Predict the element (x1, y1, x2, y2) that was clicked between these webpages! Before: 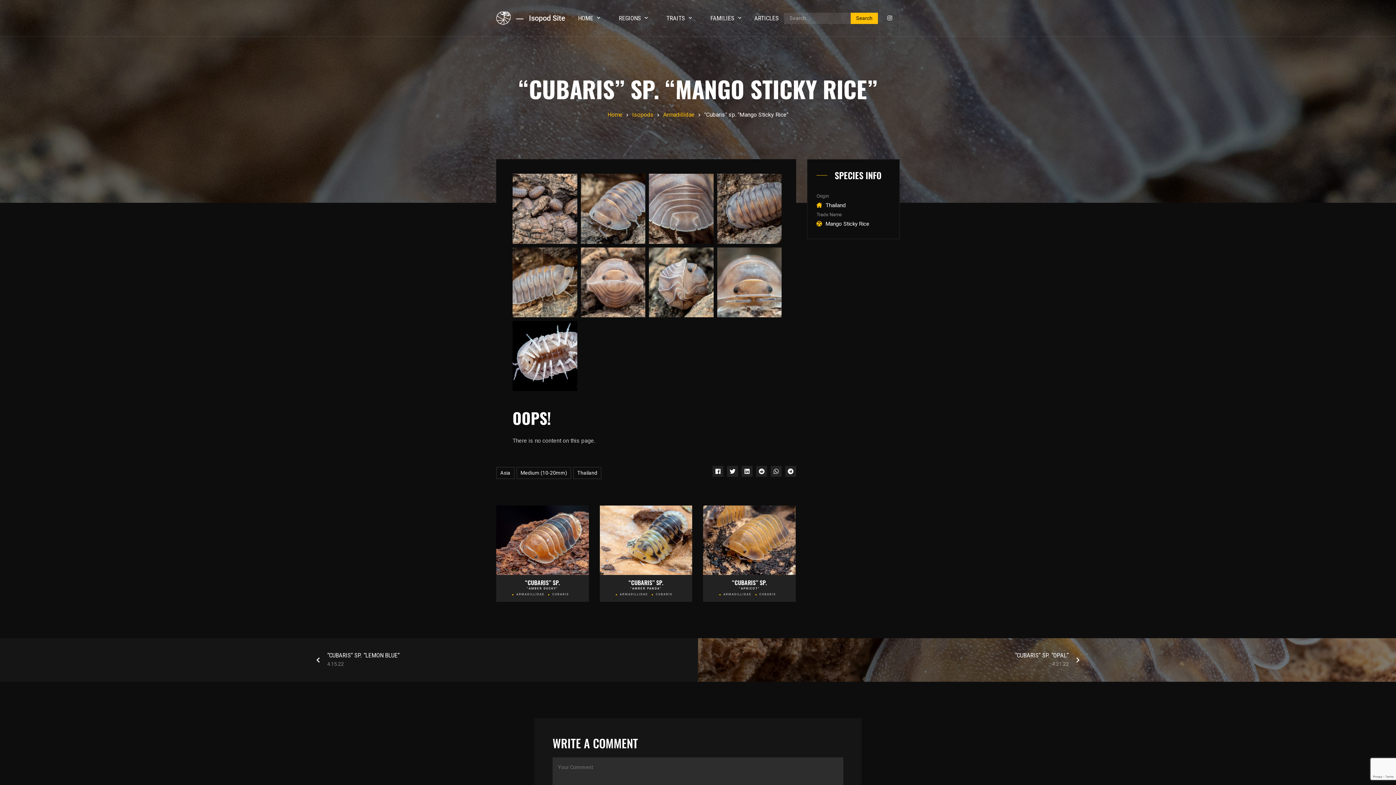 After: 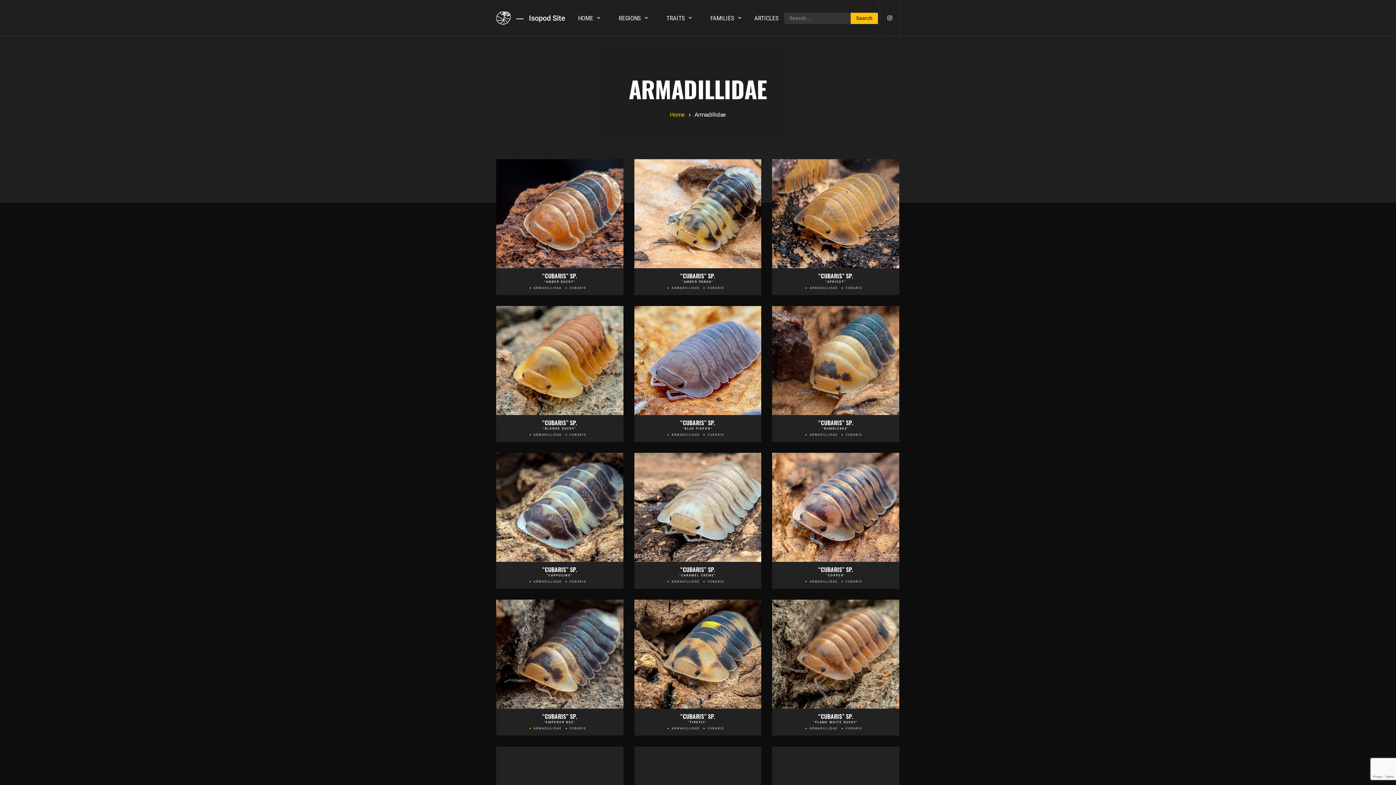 Action: label: ARMADILLIDAE bbox: (620, 593, 648, 596)